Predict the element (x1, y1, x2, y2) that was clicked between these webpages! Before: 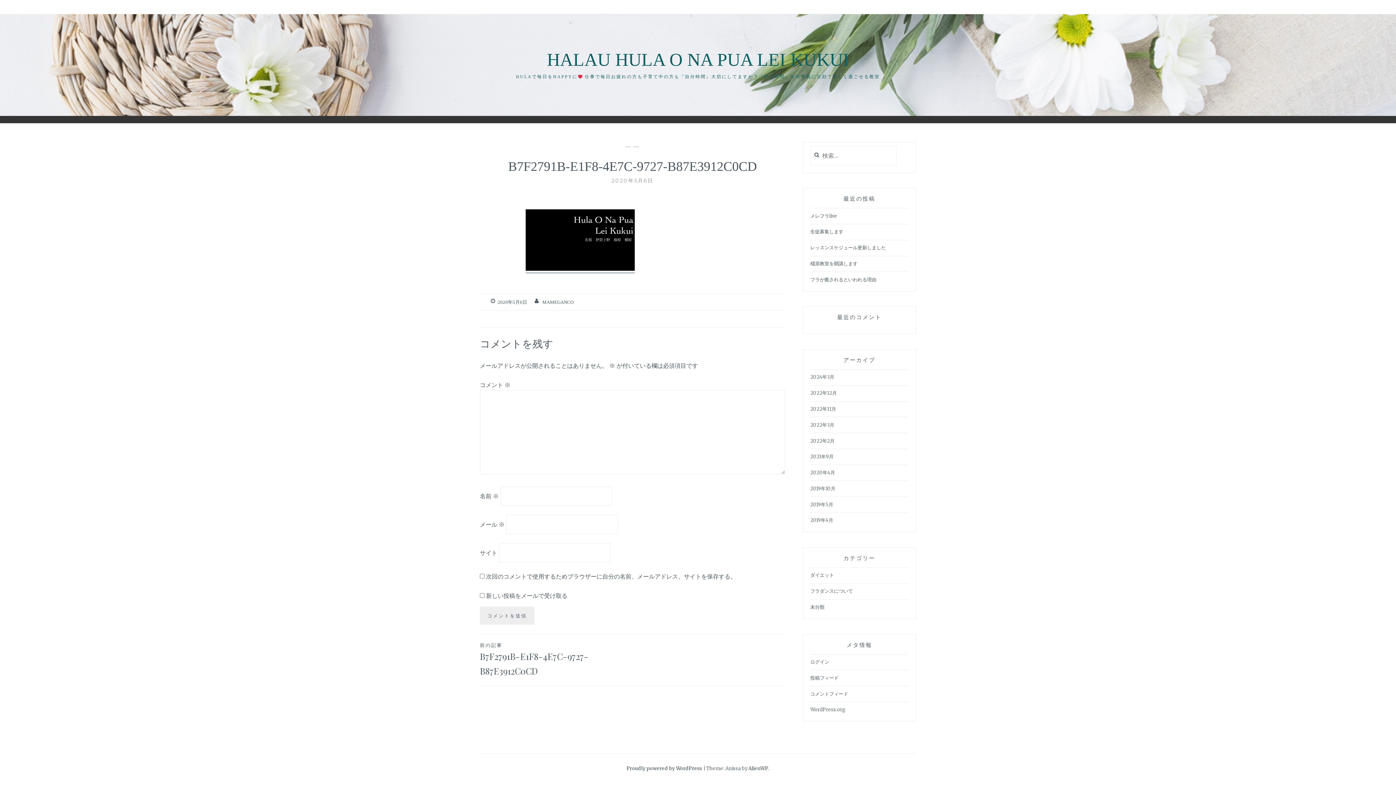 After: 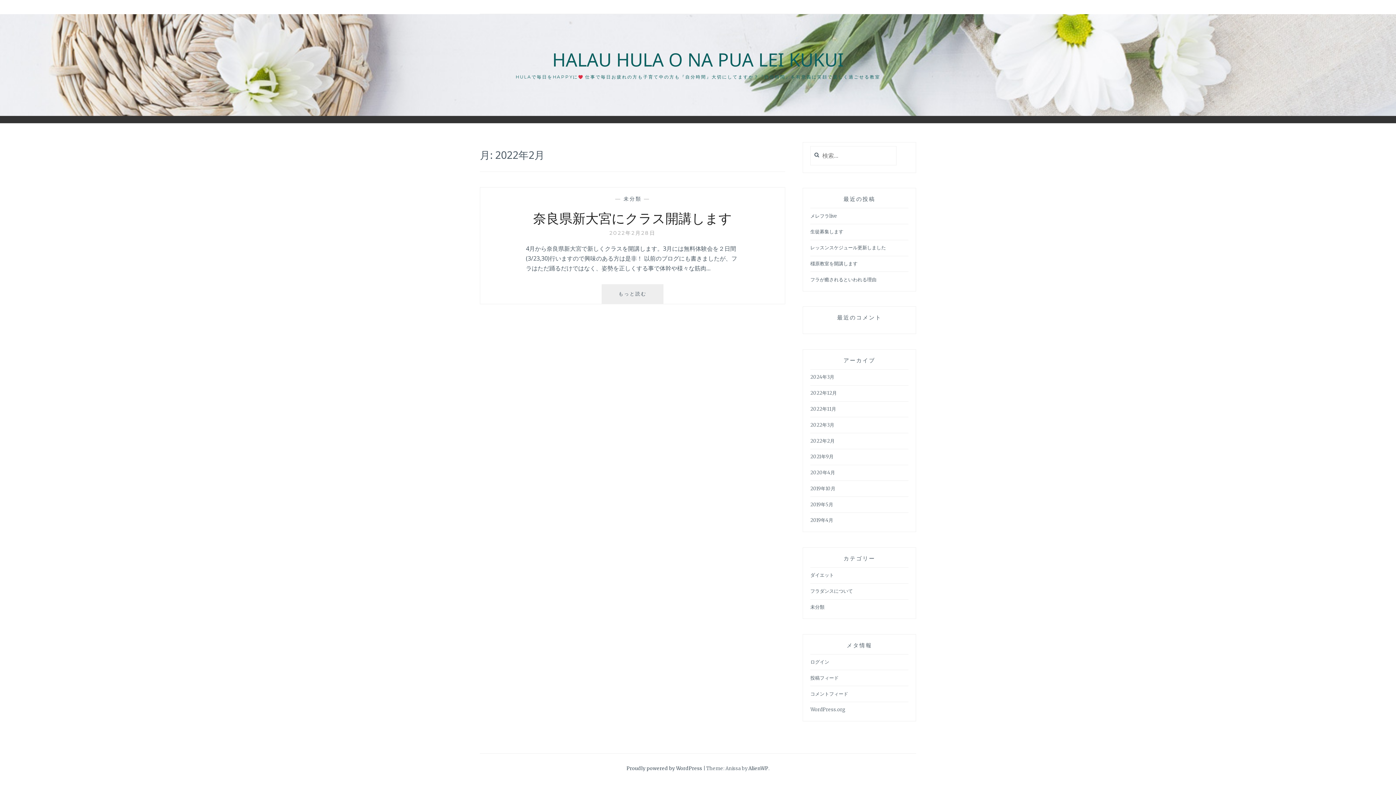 Action: bbox: (810, 438, 834, 444) label: 2022年2月